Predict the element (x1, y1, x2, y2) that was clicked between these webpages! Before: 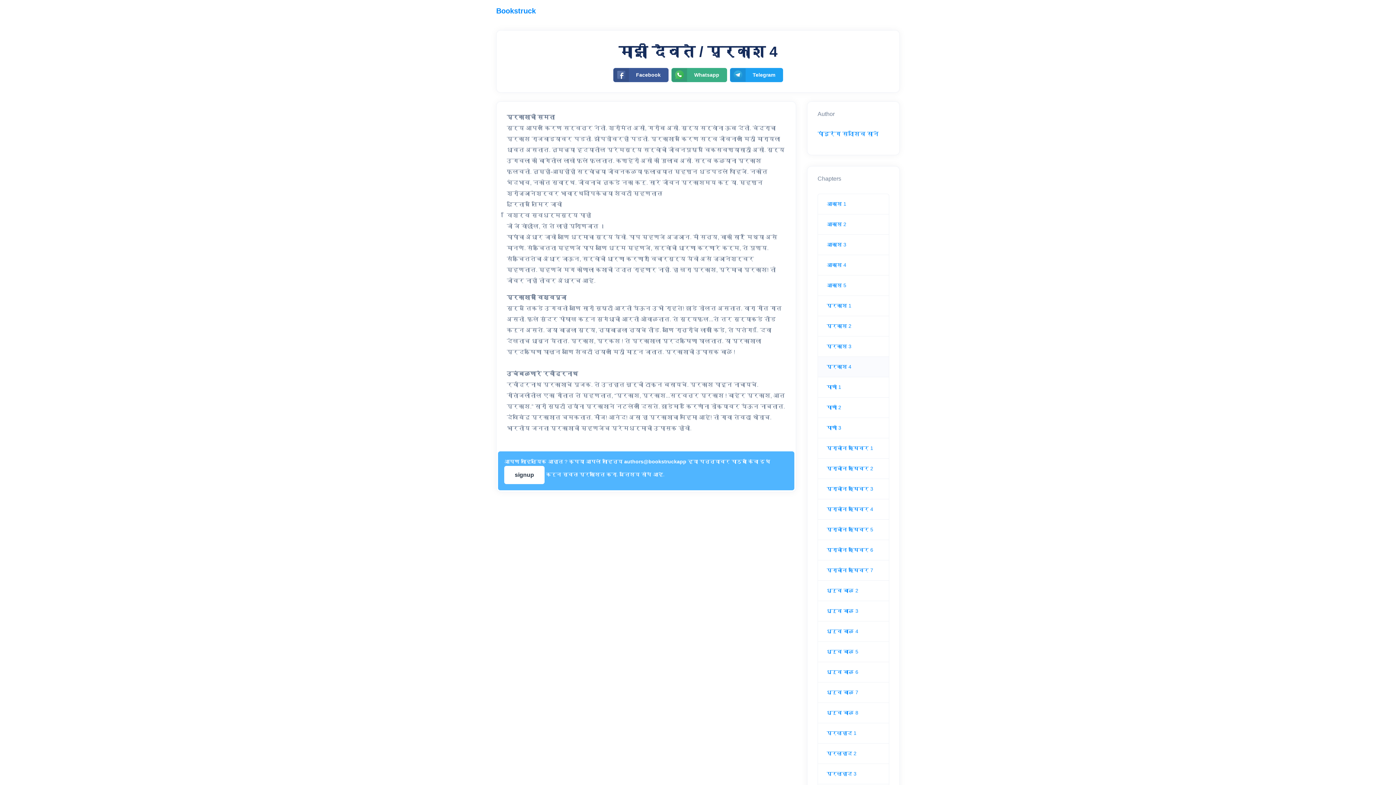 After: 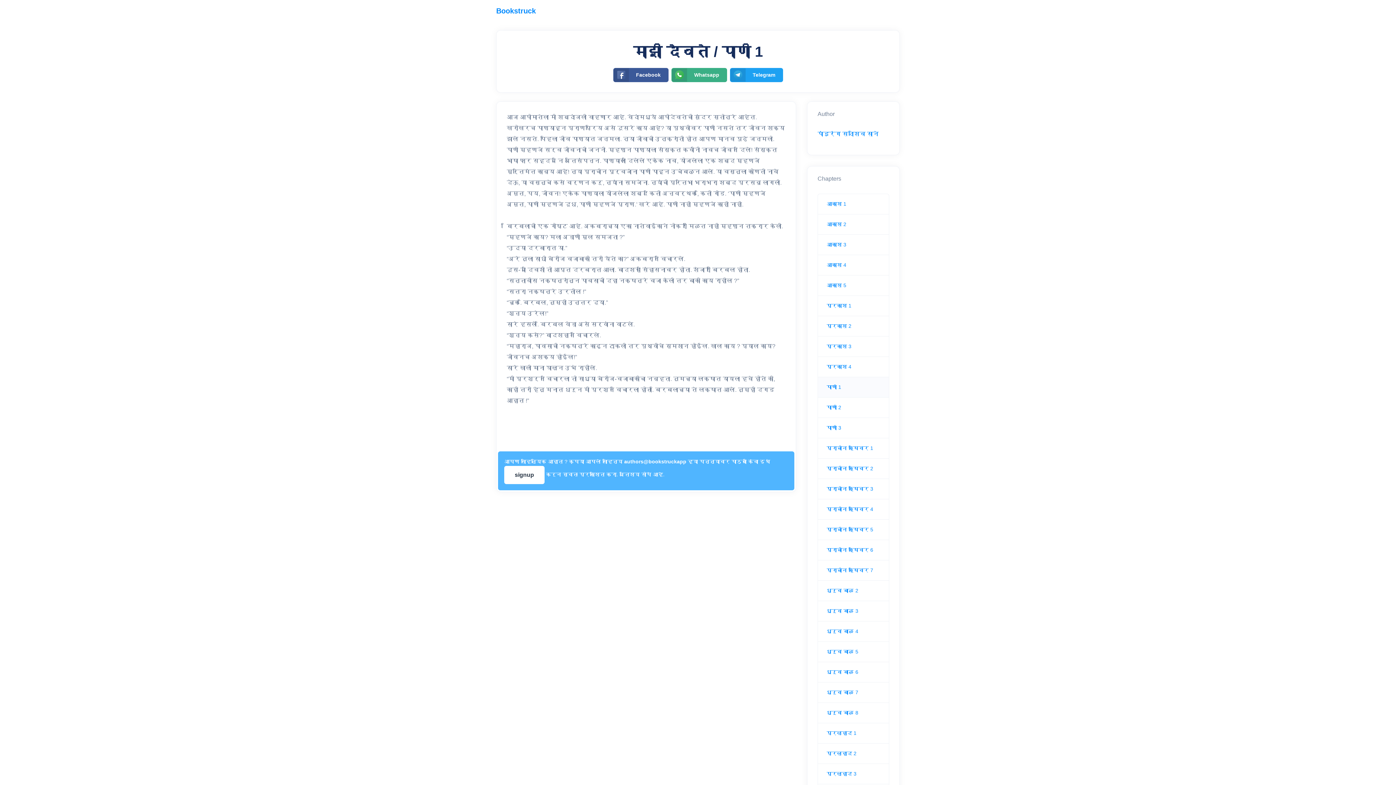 Action: label: पाणी 1 bbox: (826, 384, 841, 390)